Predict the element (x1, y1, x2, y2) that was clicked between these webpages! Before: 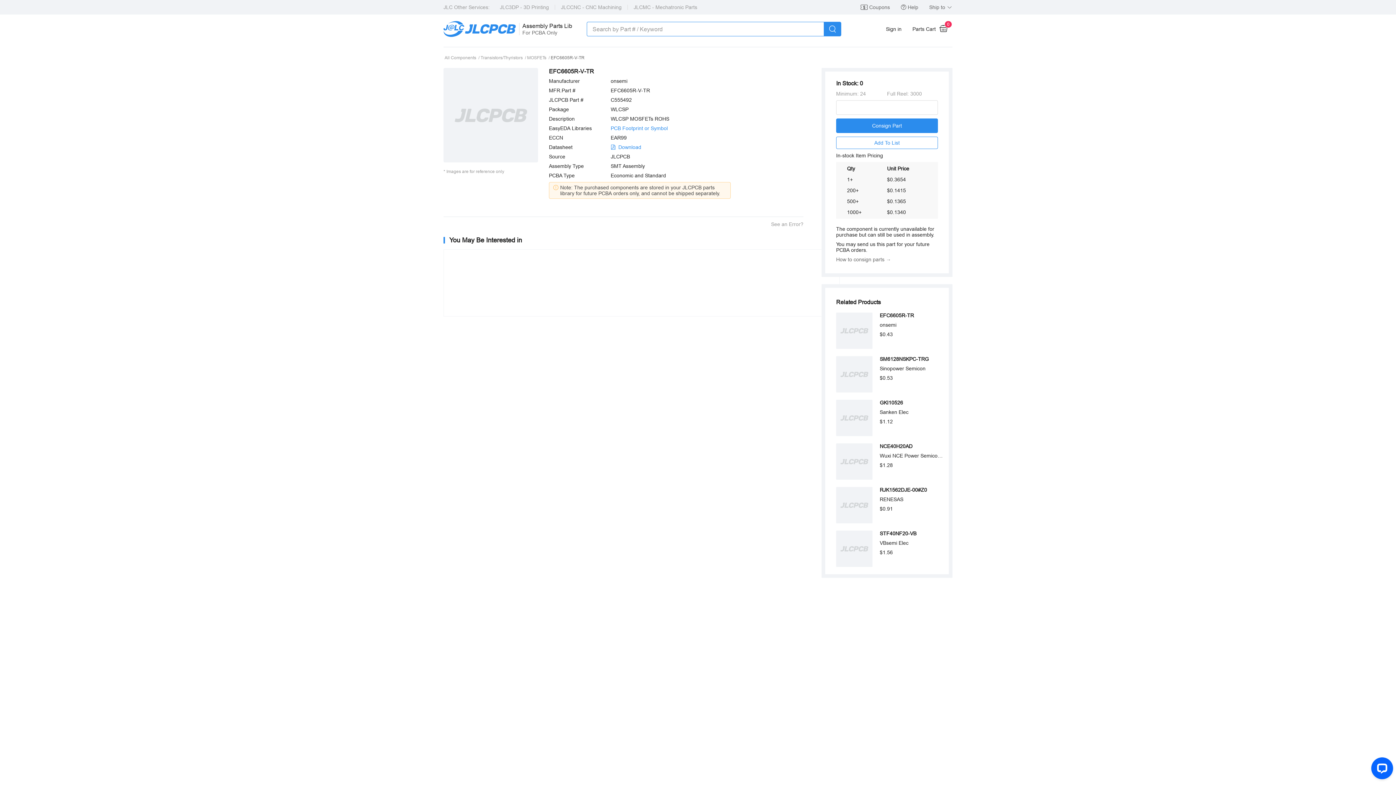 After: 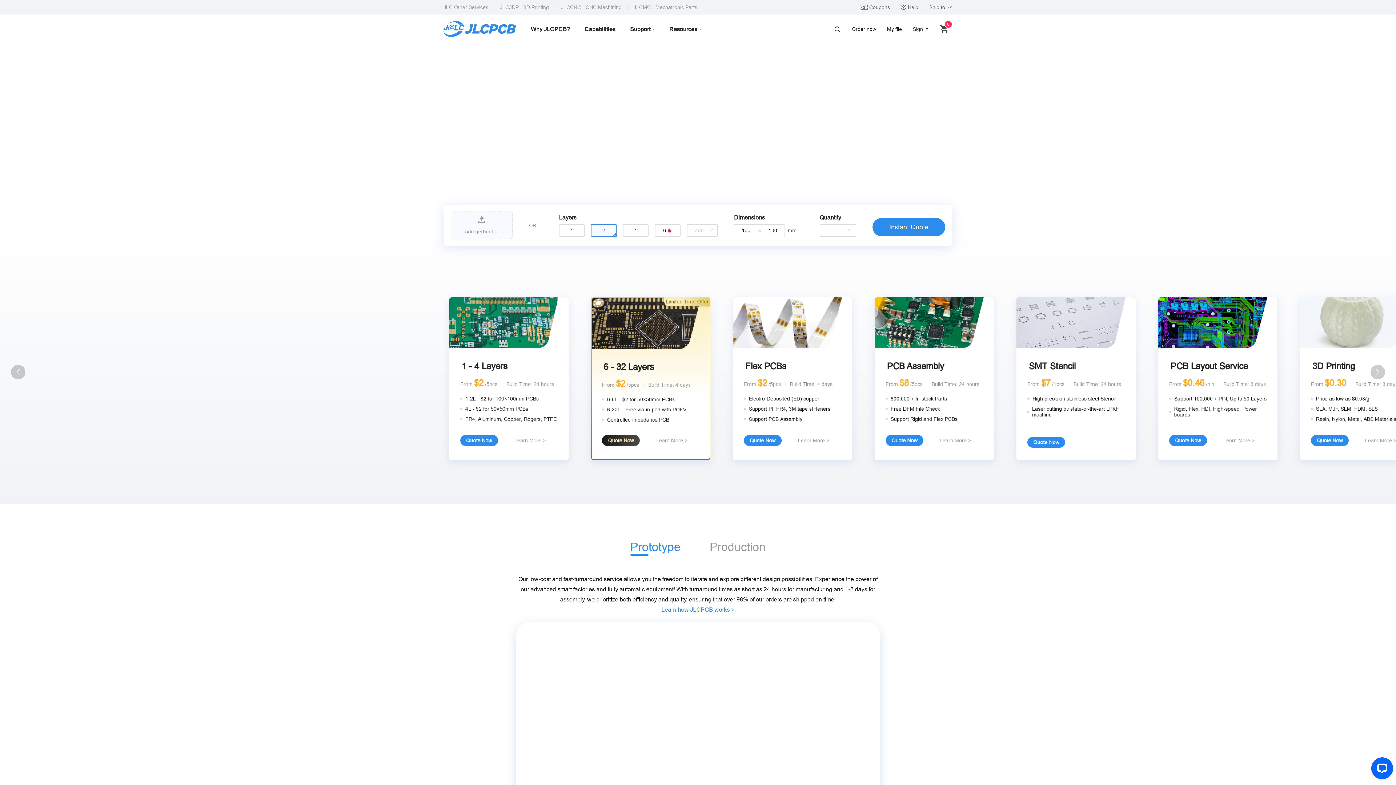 Action: bbox: (443, 21, 516, 37)